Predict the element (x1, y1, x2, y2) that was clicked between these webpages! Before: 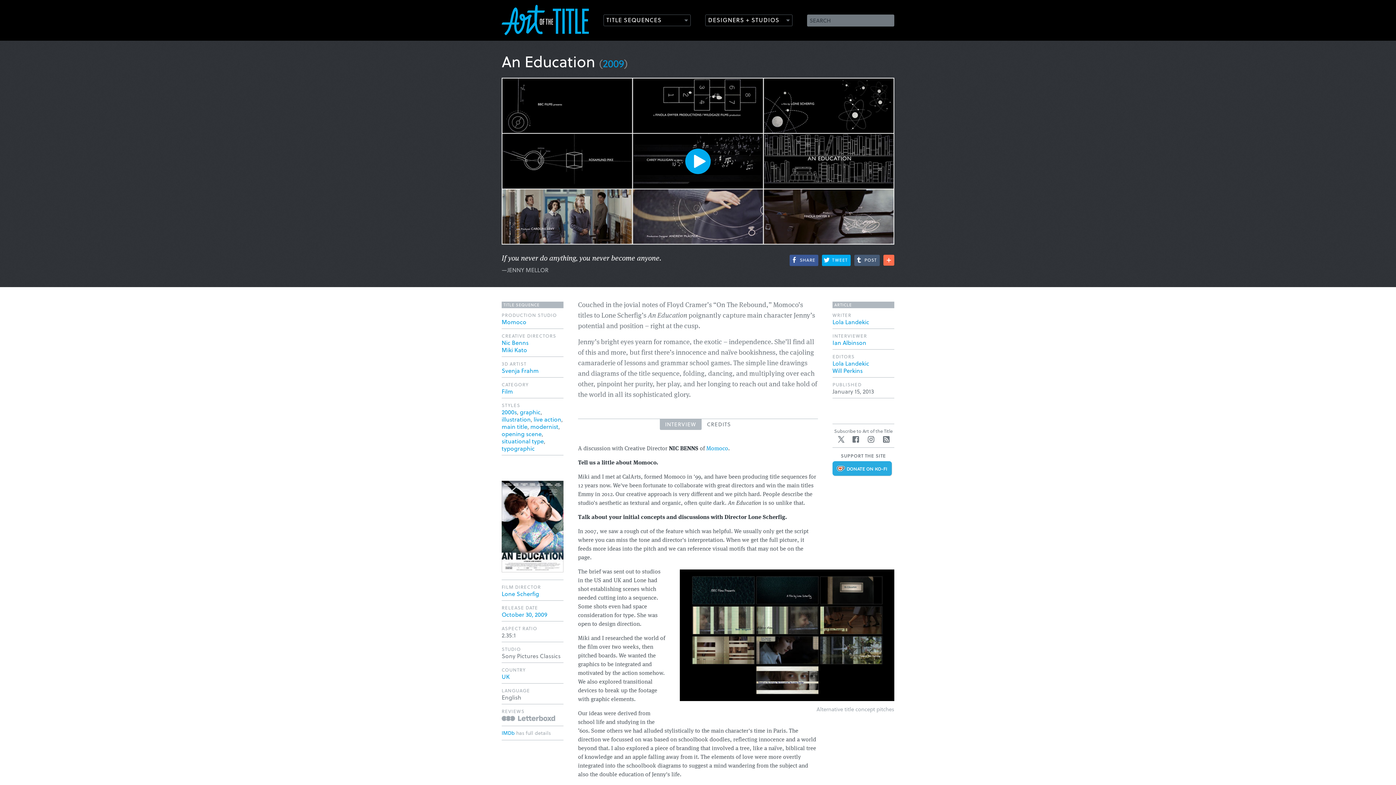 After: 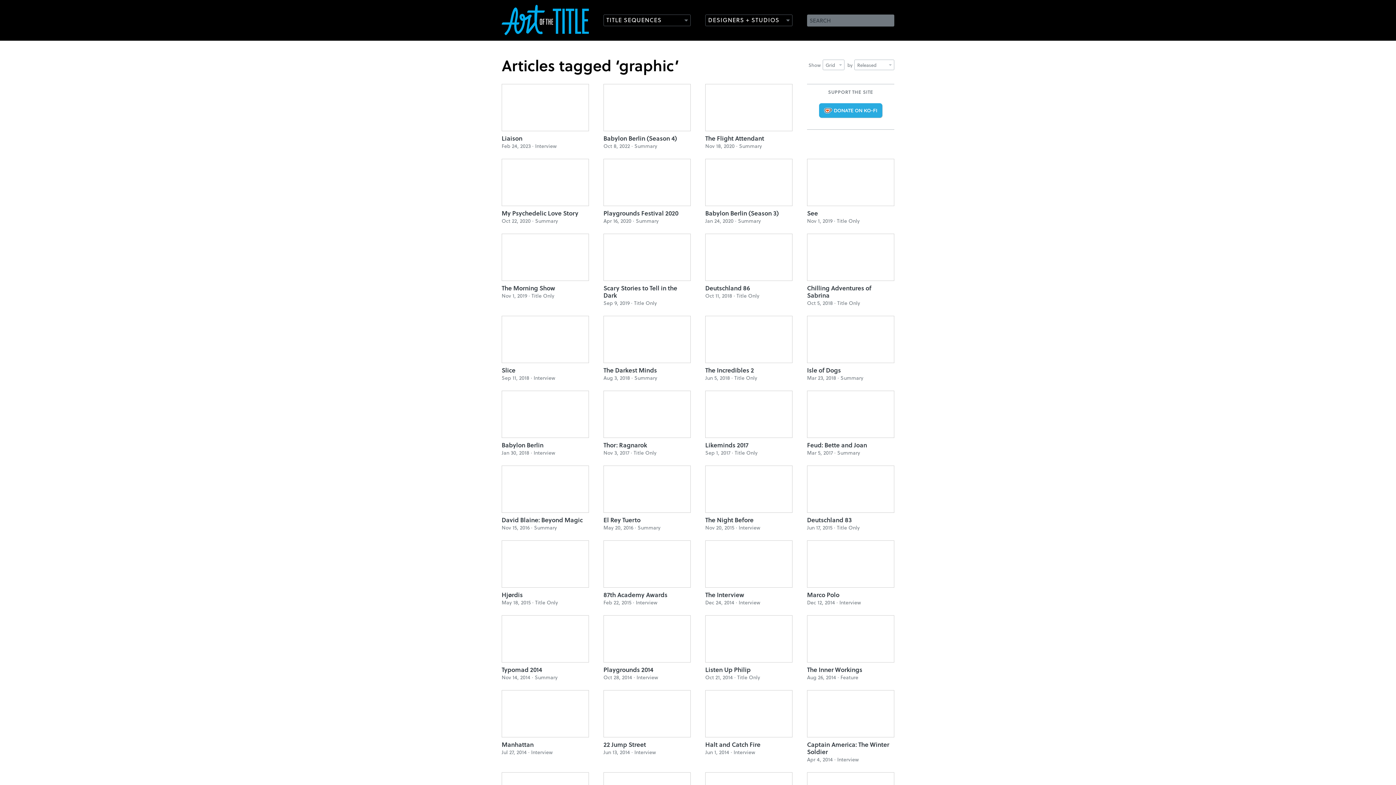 Action: bbox: (520, 408, 540, 416) label: graphic